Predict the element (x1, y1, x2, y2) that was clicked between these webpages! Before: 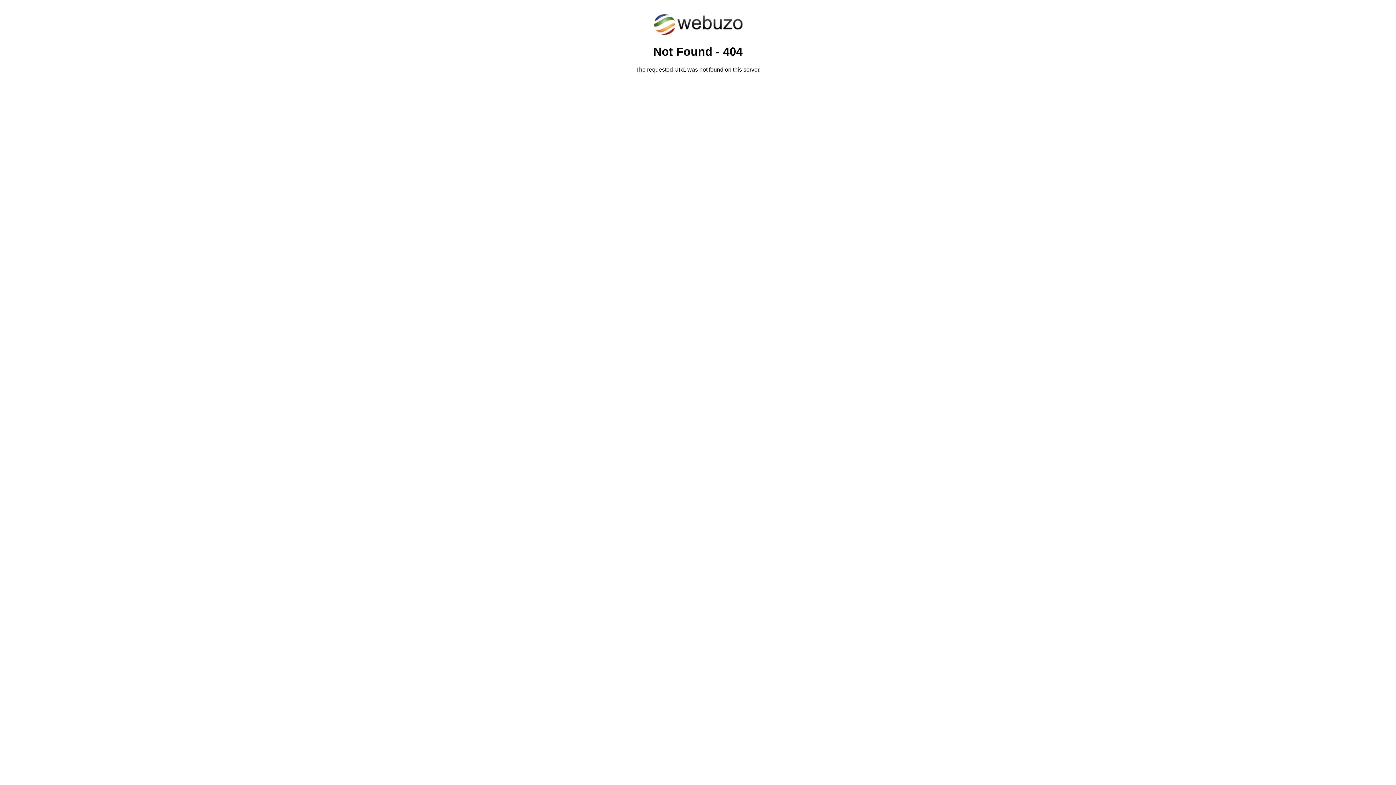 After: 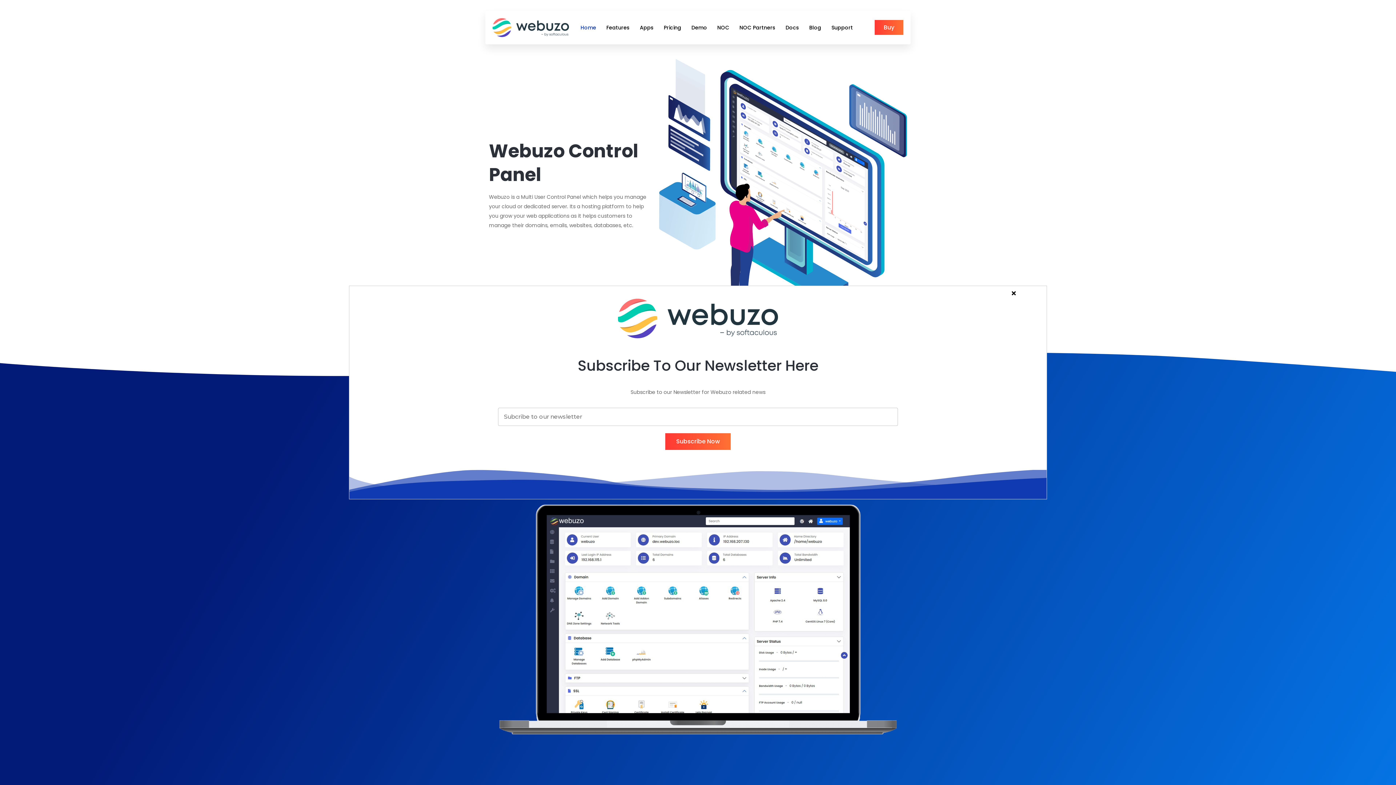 Action: bbox: (652, 30, 743, 37)